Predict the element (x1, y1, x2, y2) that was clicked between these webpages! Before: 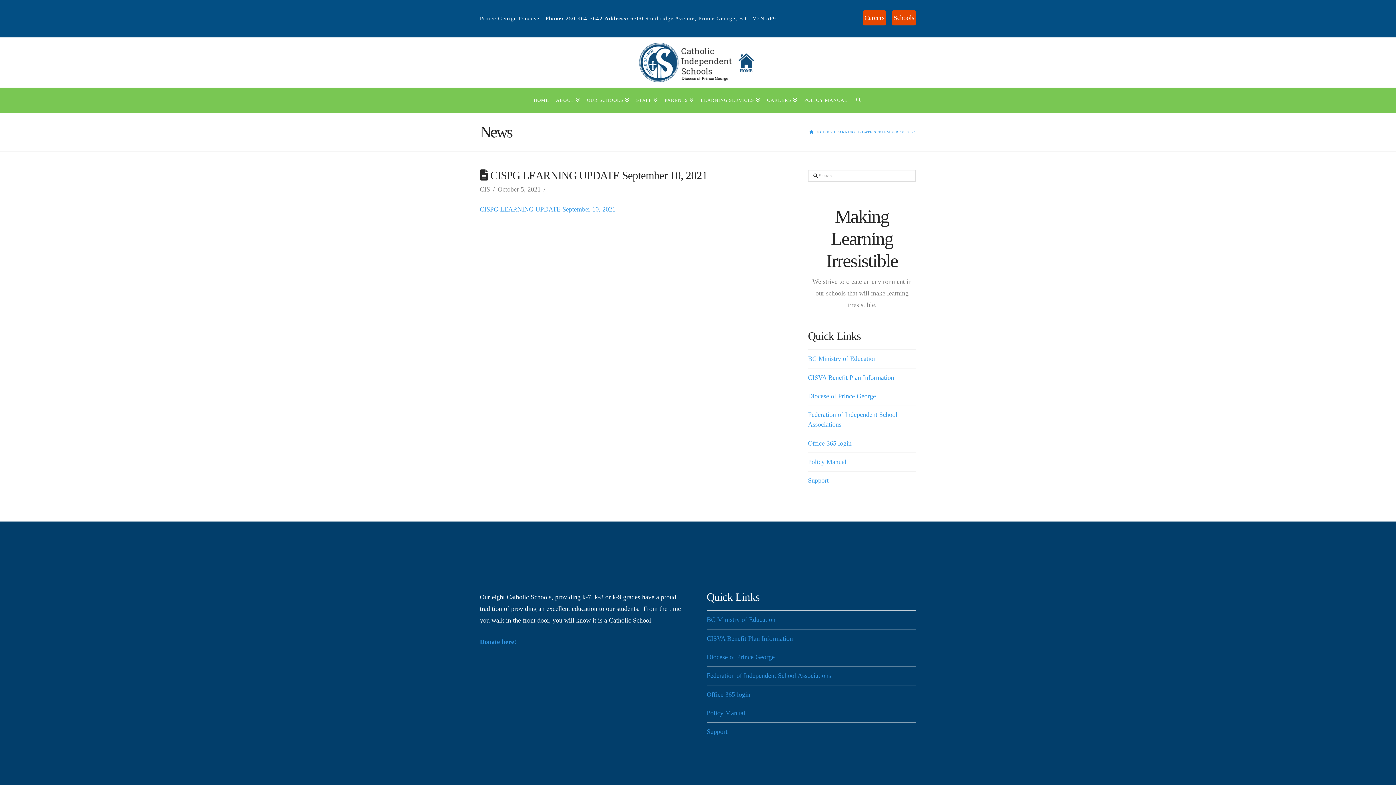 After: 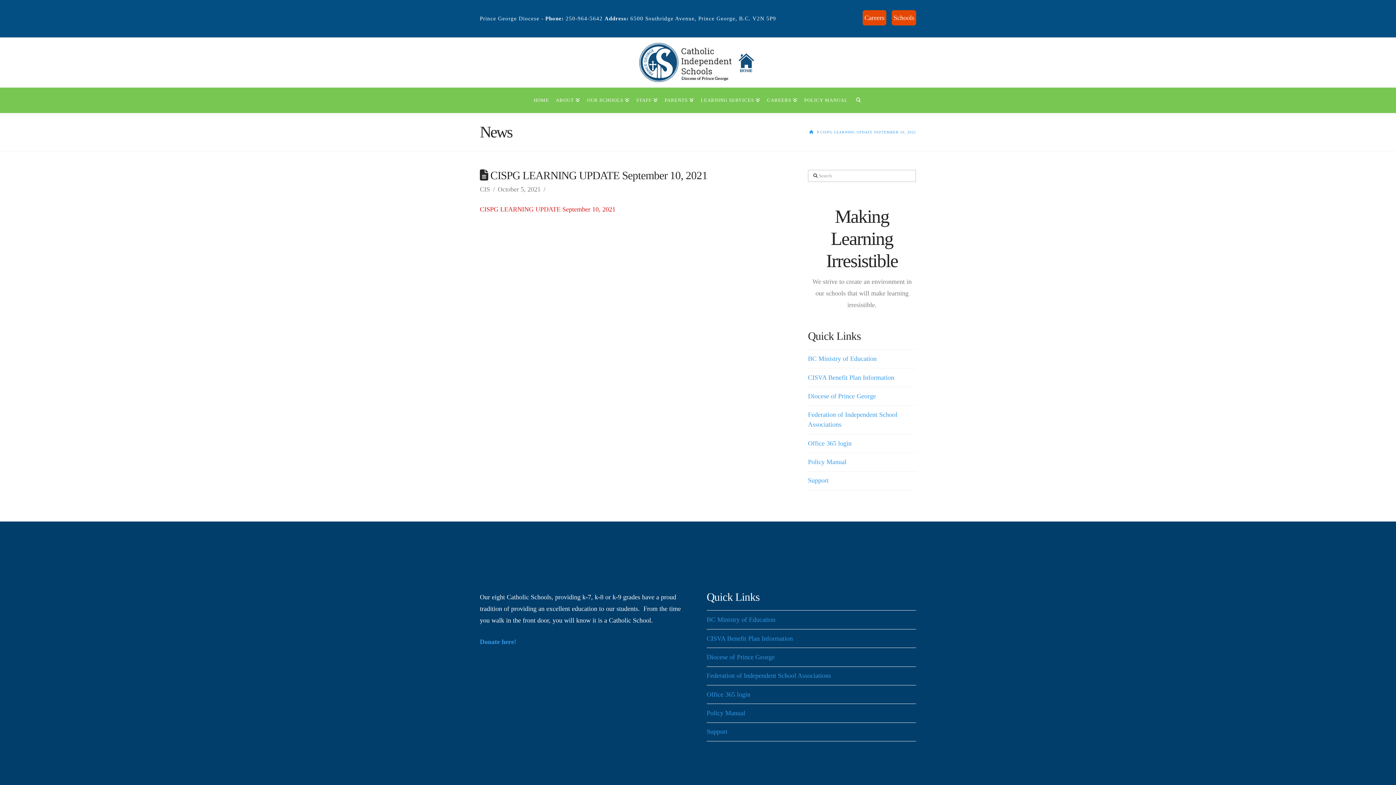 Action: bbox: (480, 205, 615, 212) label: CISPG LEARNING UPDATE September 10, 2021